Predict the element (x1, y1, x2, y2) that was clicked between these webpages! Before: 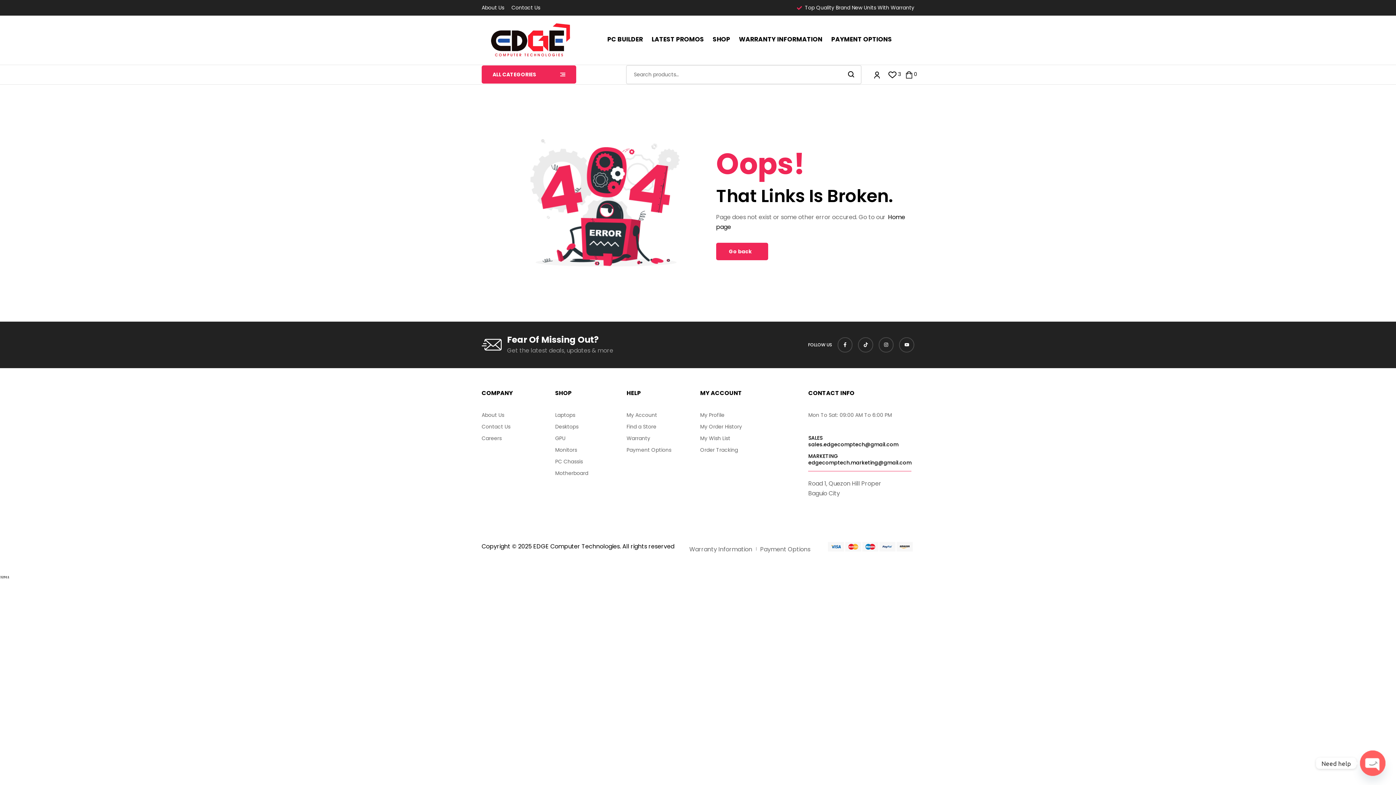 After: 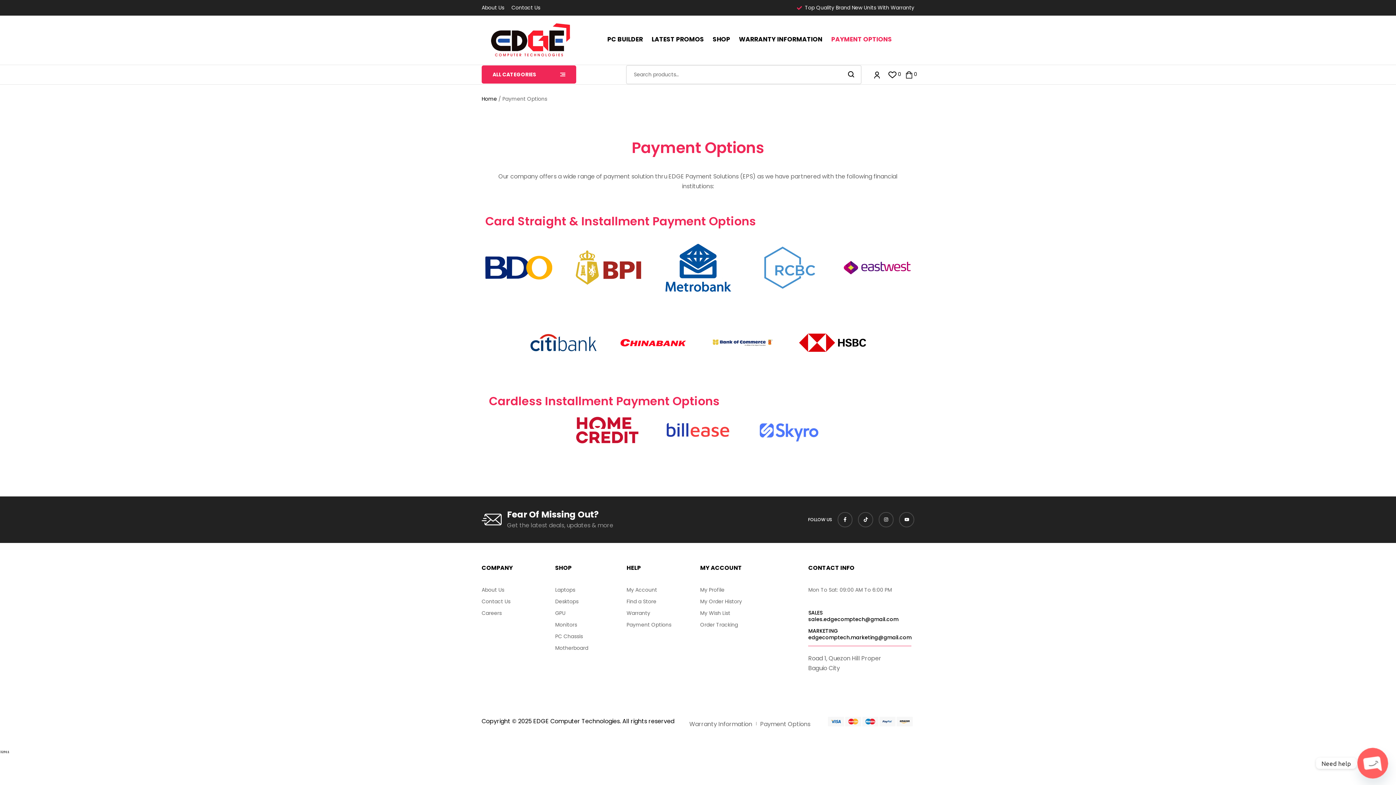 Action: bbox: (626, 446, 689, 454) label: Payment Options